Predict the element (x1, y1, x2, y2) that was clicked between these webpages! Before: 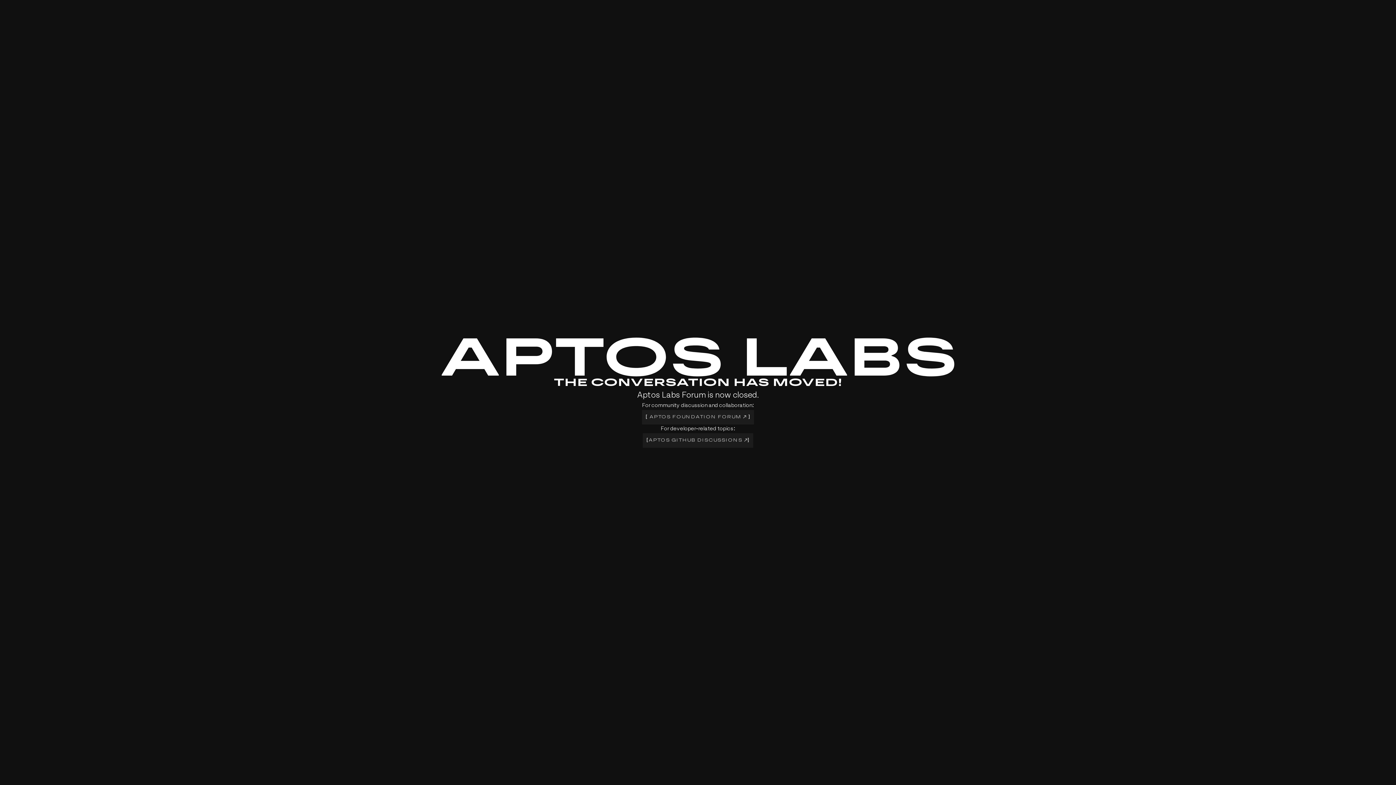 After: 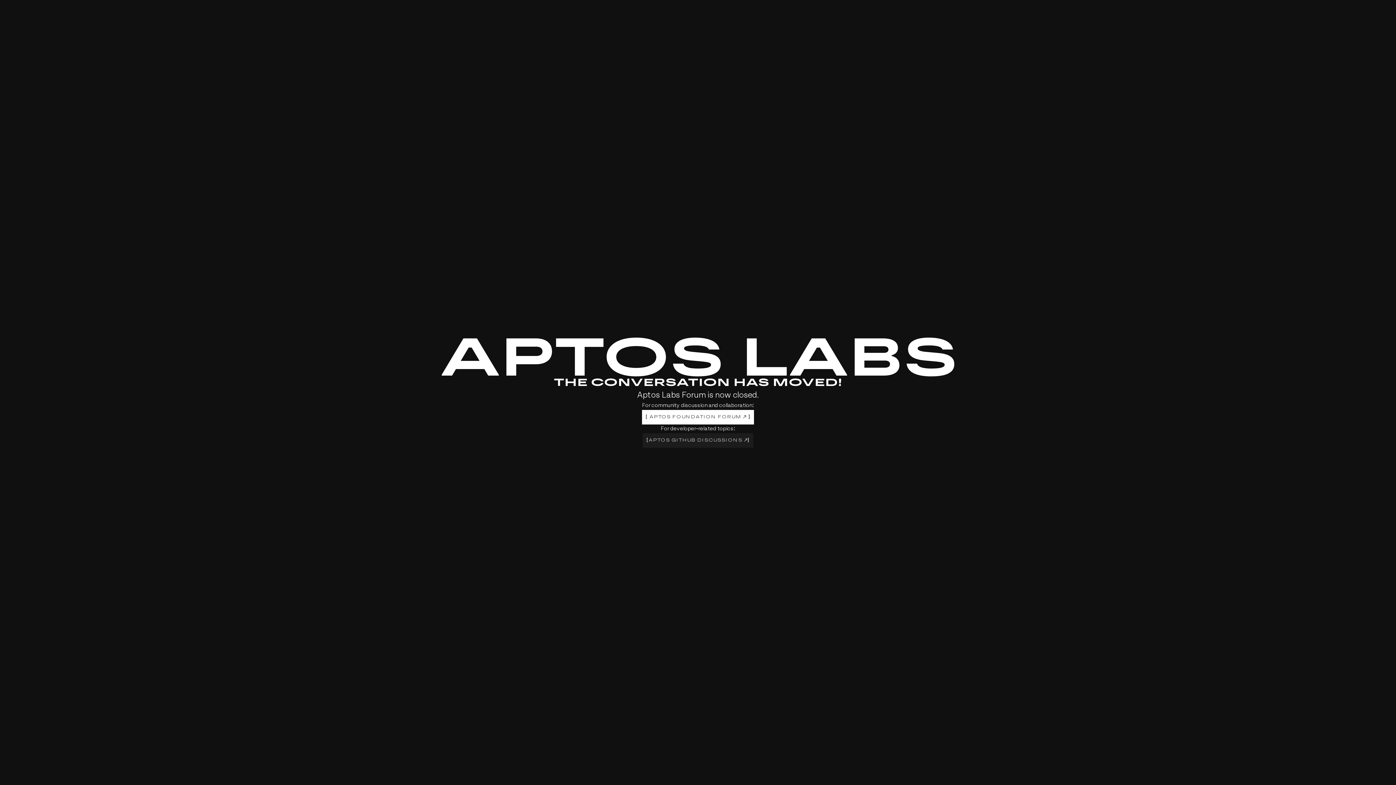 Action: bbox: (642, 410, 754, 424) label: [
APTOS FOUNDATION FORUM 
]